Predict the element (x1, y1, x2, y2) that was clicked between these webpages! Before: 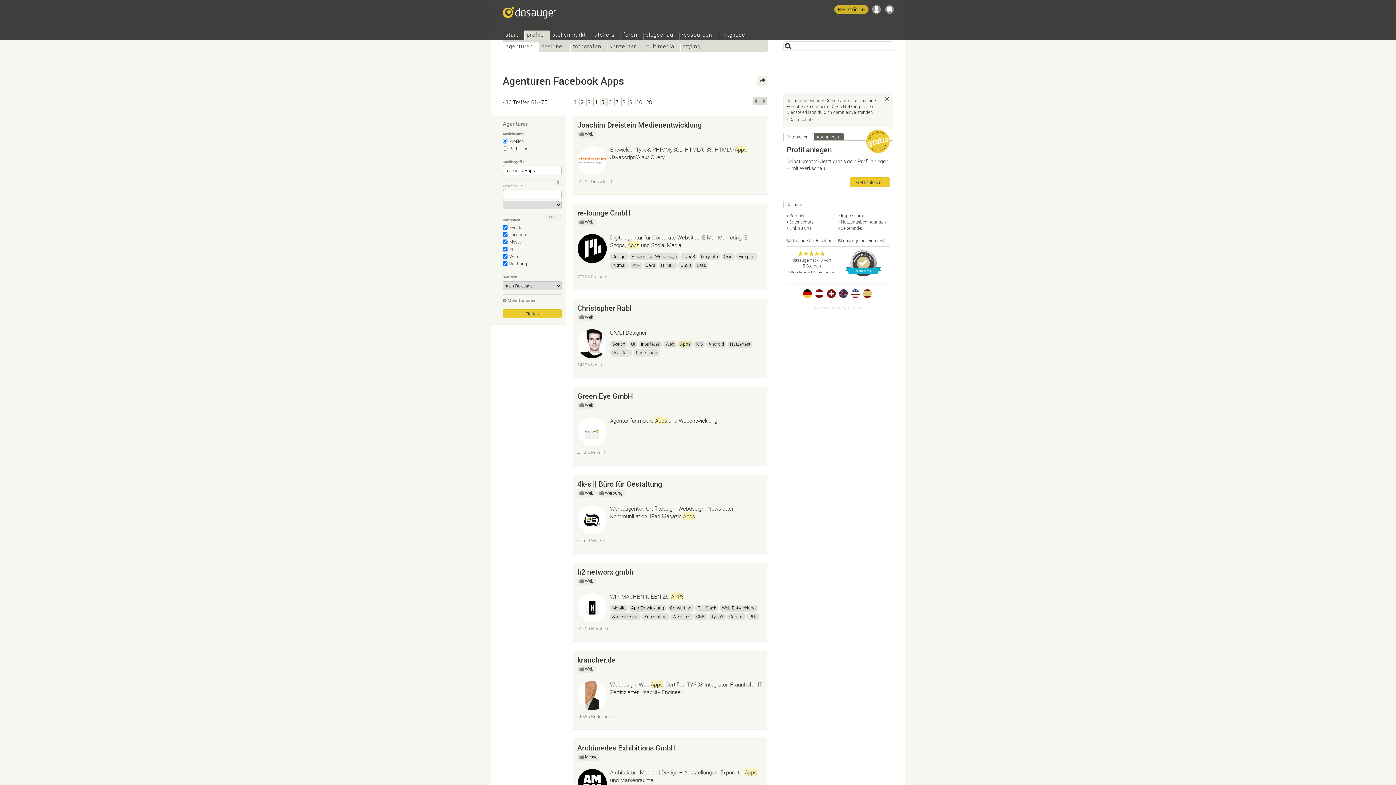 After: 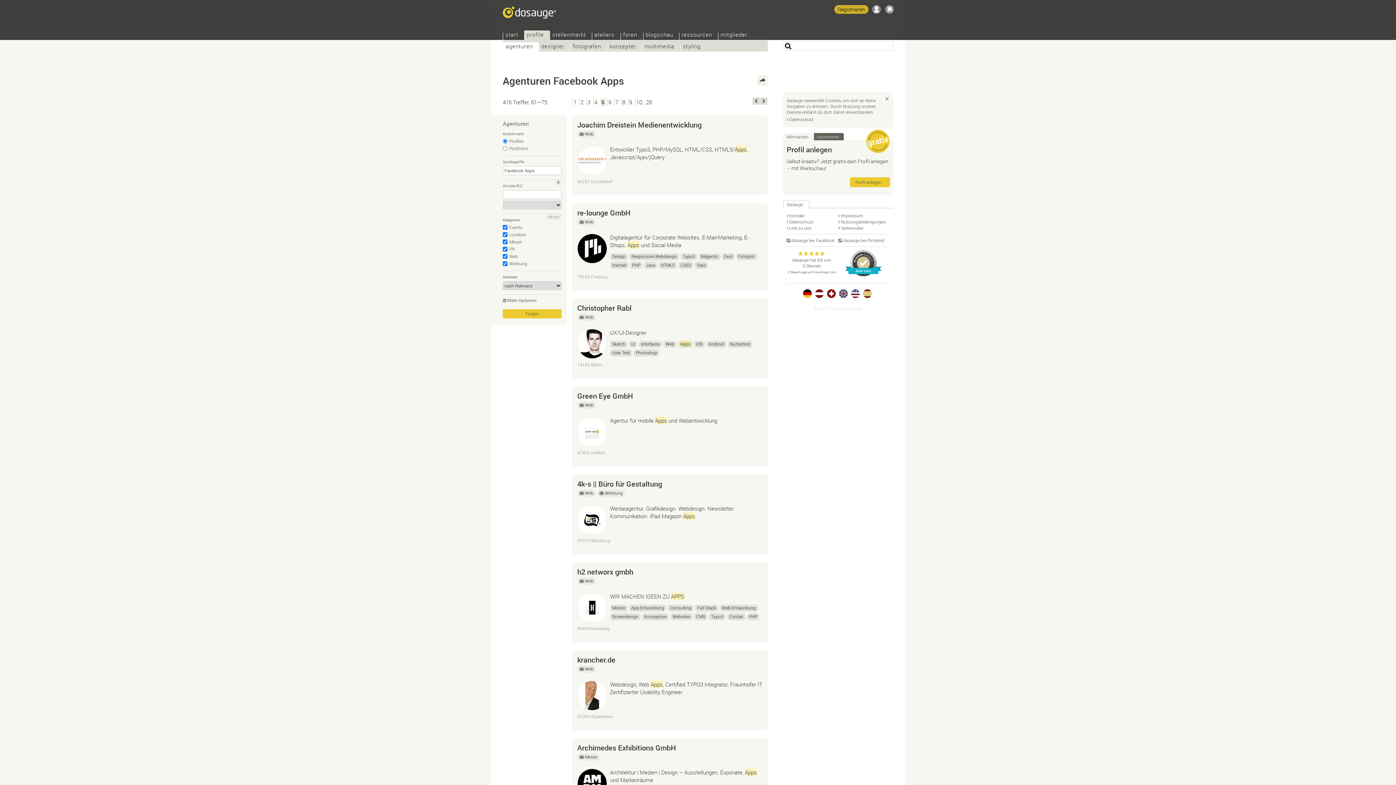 Action: bbox: (783, 133, 813, 140) label: Mitmachen